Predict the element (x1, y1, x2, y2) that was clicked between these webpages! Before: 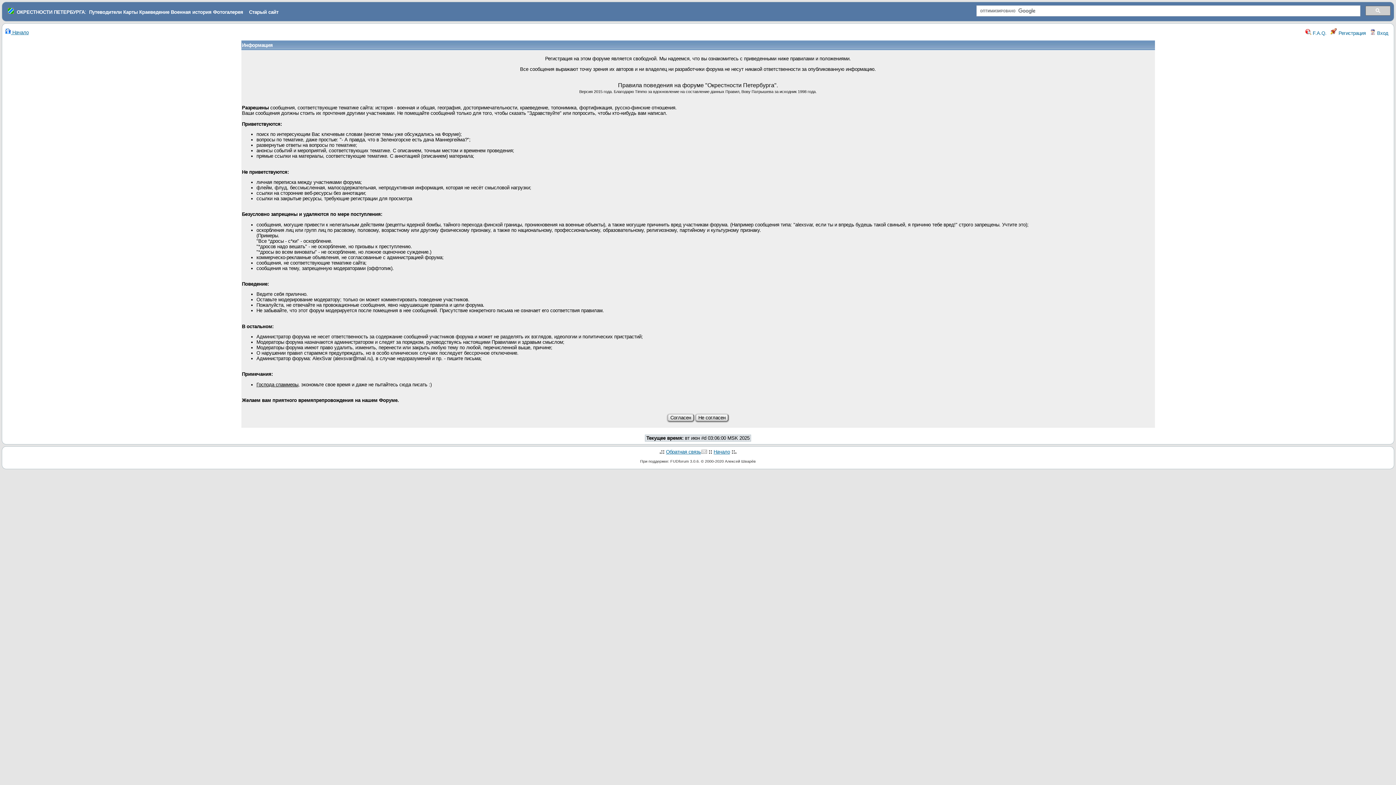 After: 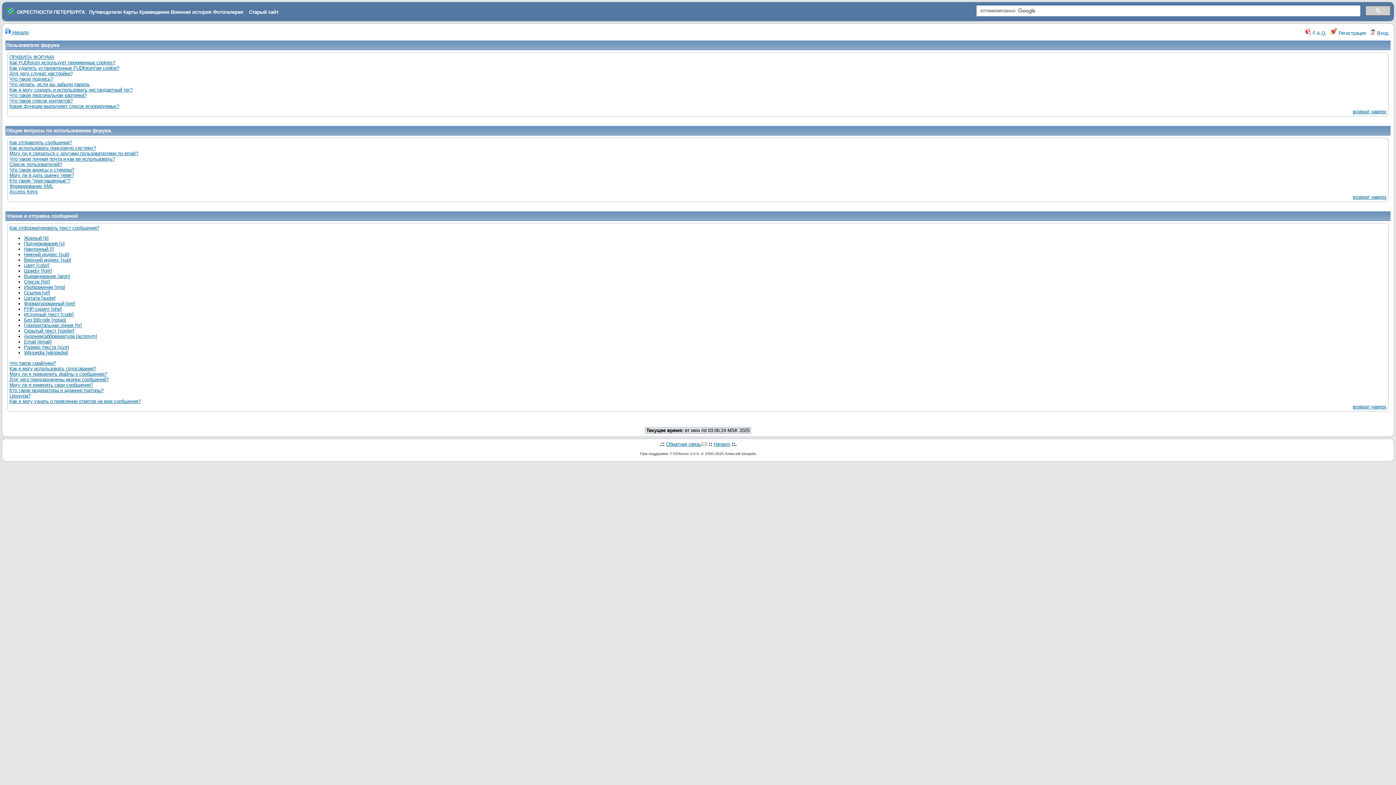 Action: label:  F.A.Q. bbox: (1305, 30, 1326, 36)